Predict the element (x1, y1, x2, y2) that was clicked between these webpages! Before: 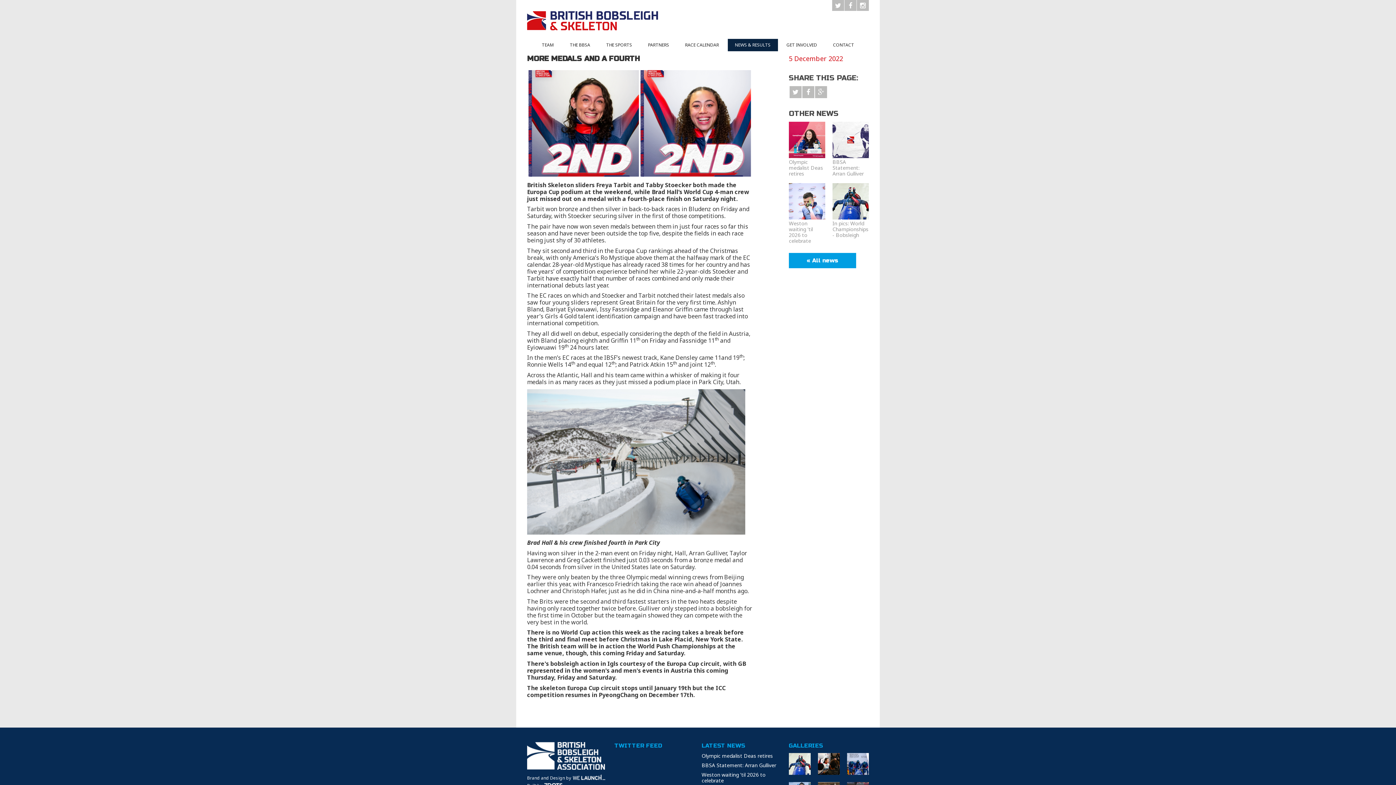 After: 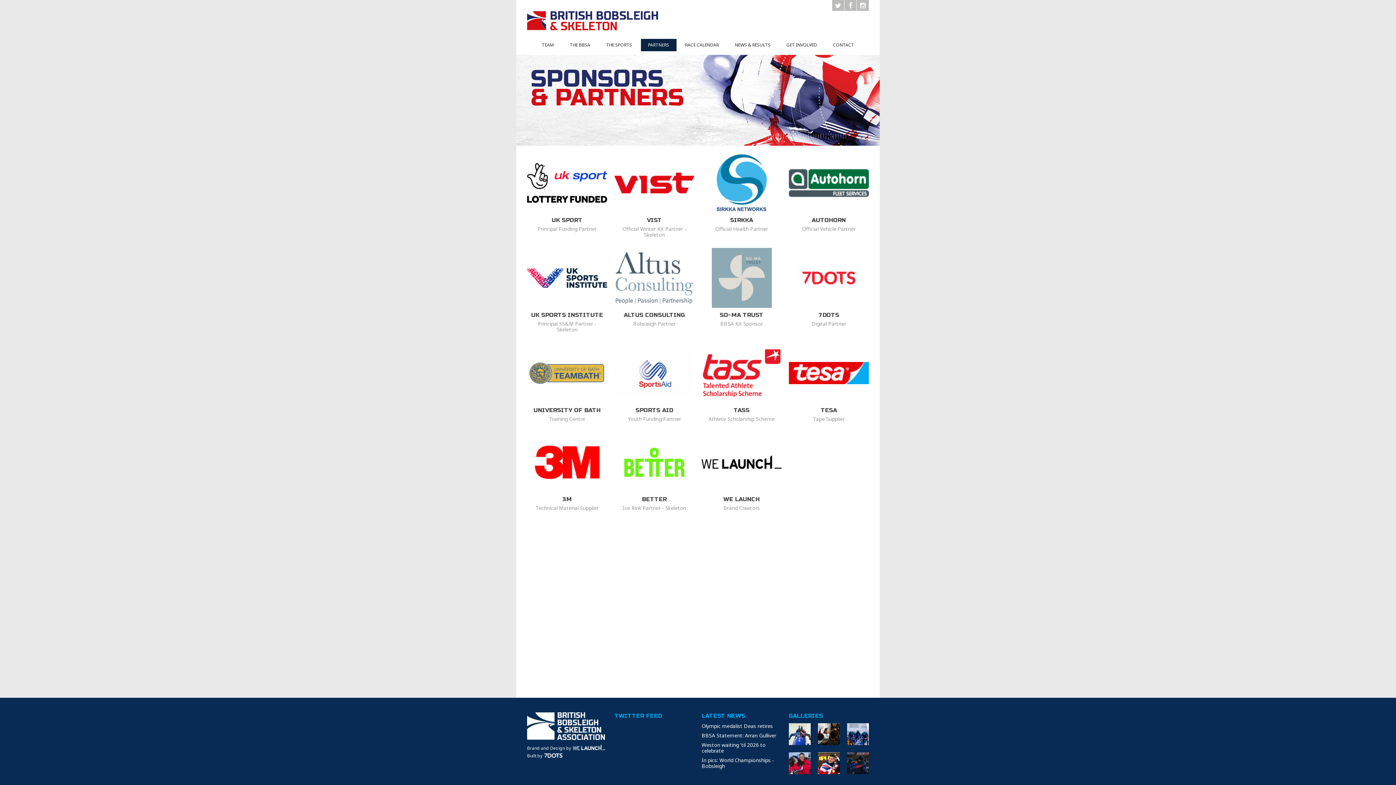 Action: label: PARTNERS bbox: (640, 38, 676, 51)